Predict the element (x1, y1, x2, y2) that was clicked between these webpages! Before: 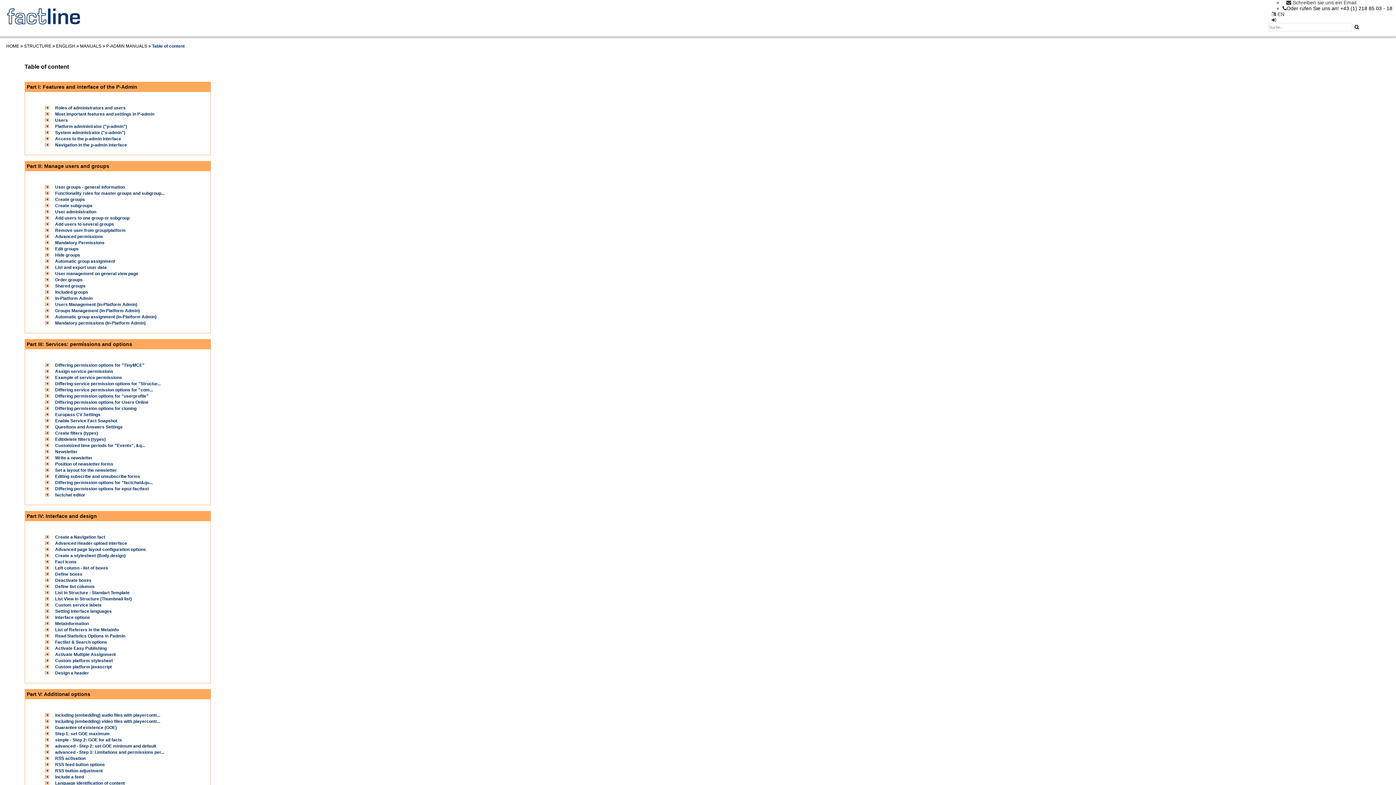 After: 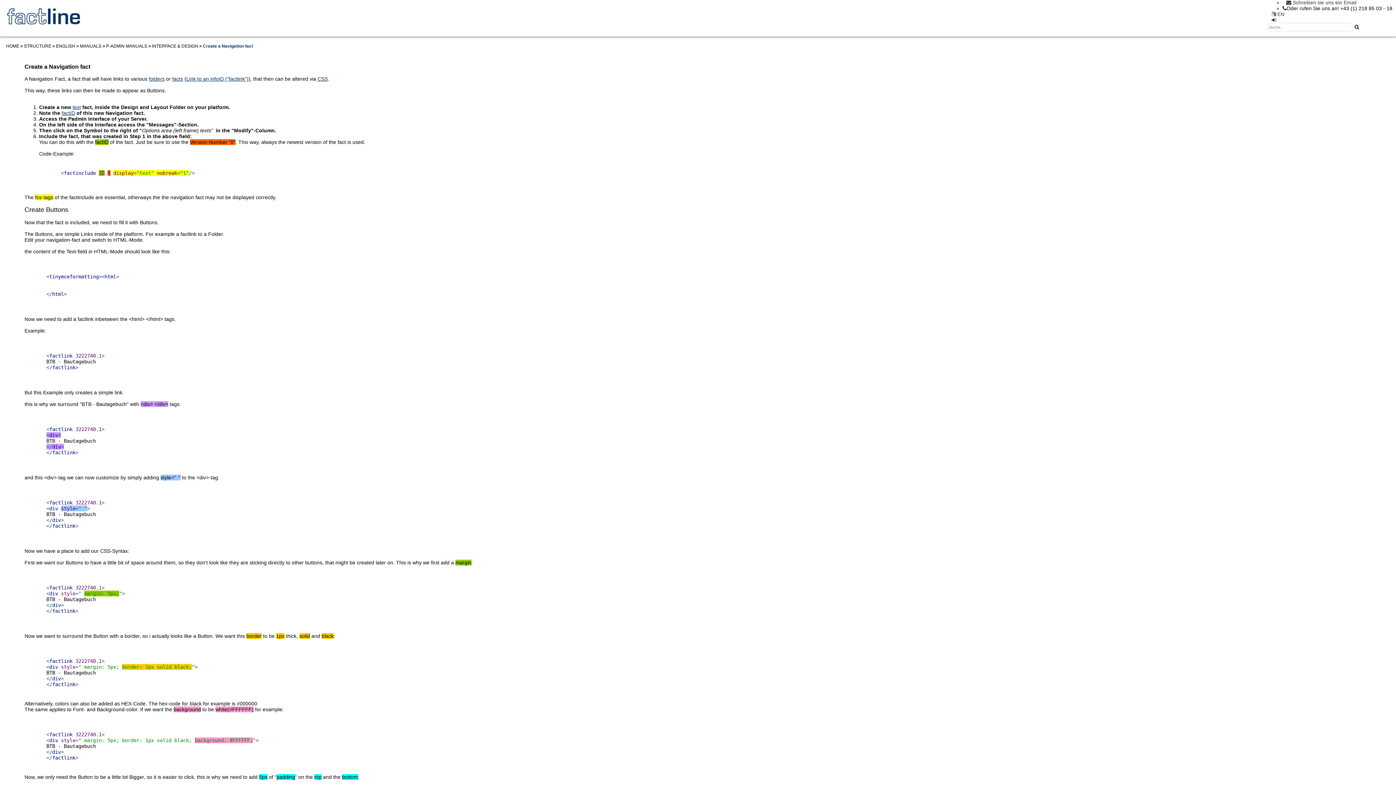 Action: label: Create a Navigation fact bbox: (54, 534, 105, 540)